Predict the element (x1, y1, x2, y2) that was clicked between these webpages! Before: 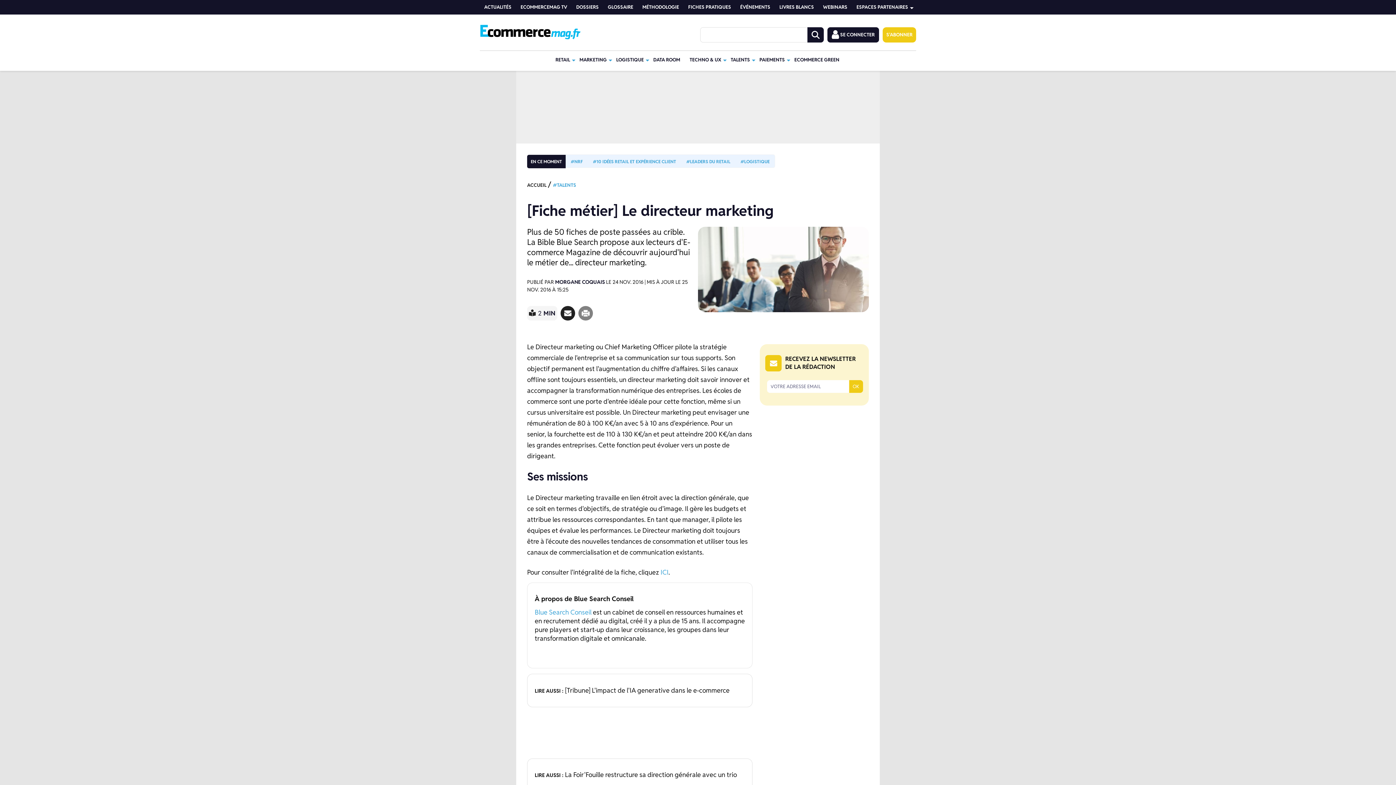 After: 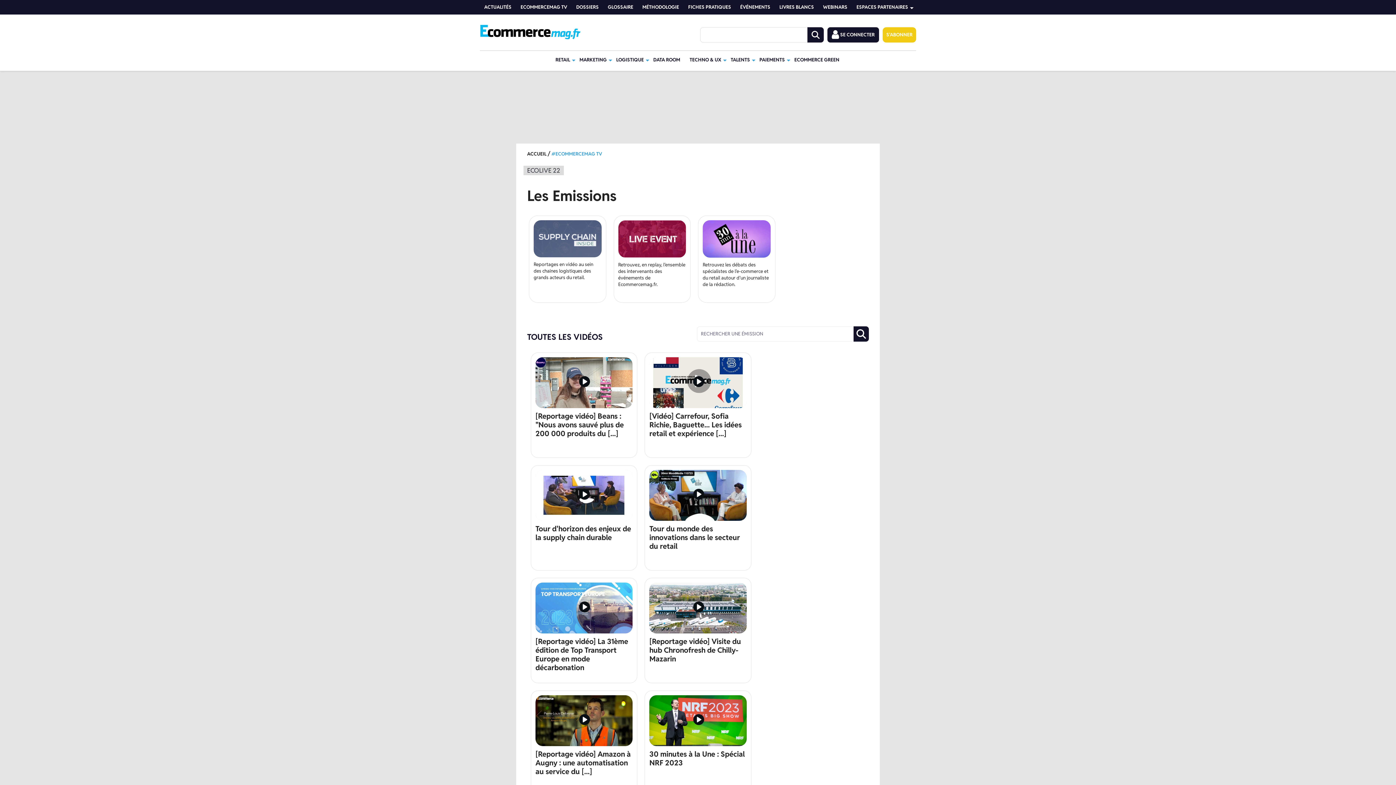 Action: bbox: (517, 0, 572, 14) label: ECOMMERCEMAG TV